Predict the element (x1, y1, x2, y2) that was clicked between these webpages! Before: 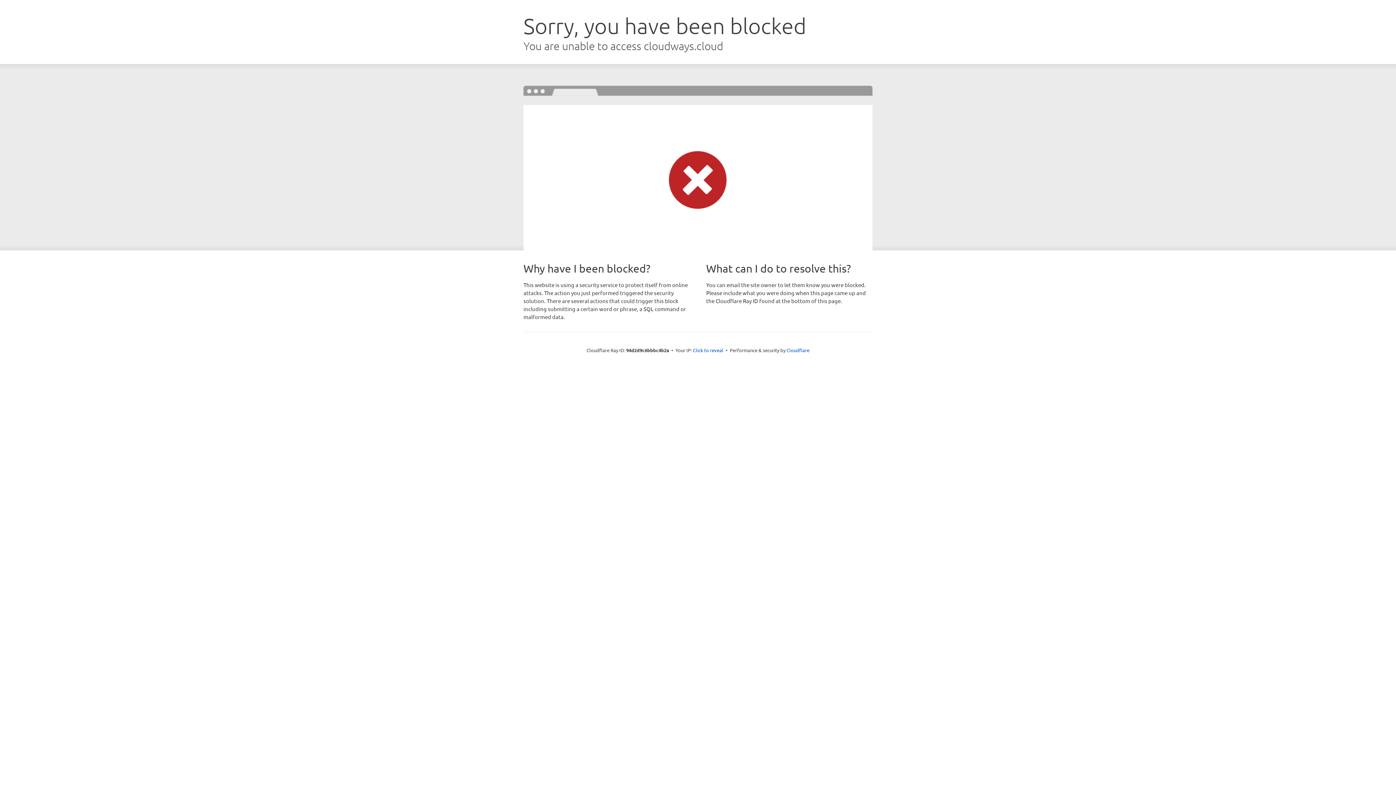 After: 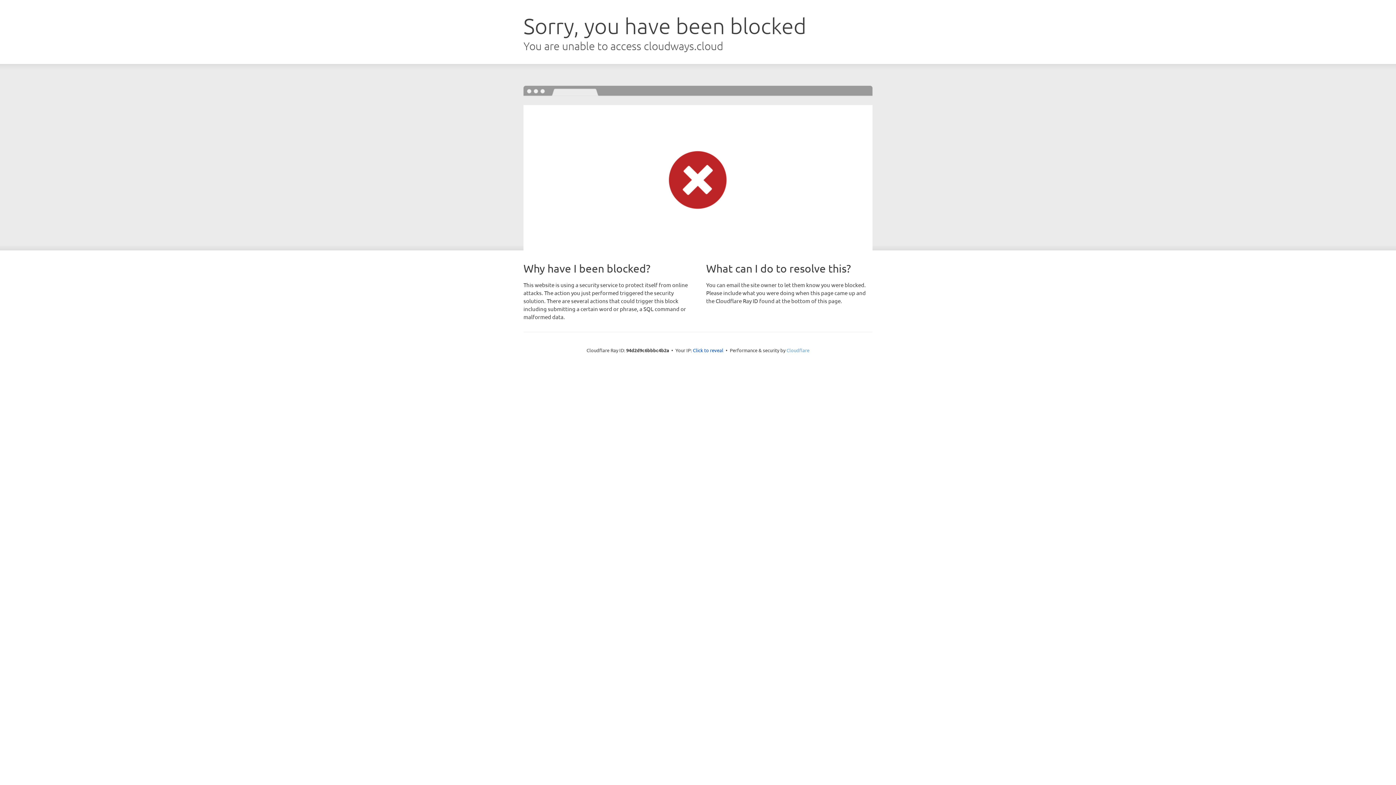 Action: bbox: (786, 347, 809, 353) label: Cloudflare